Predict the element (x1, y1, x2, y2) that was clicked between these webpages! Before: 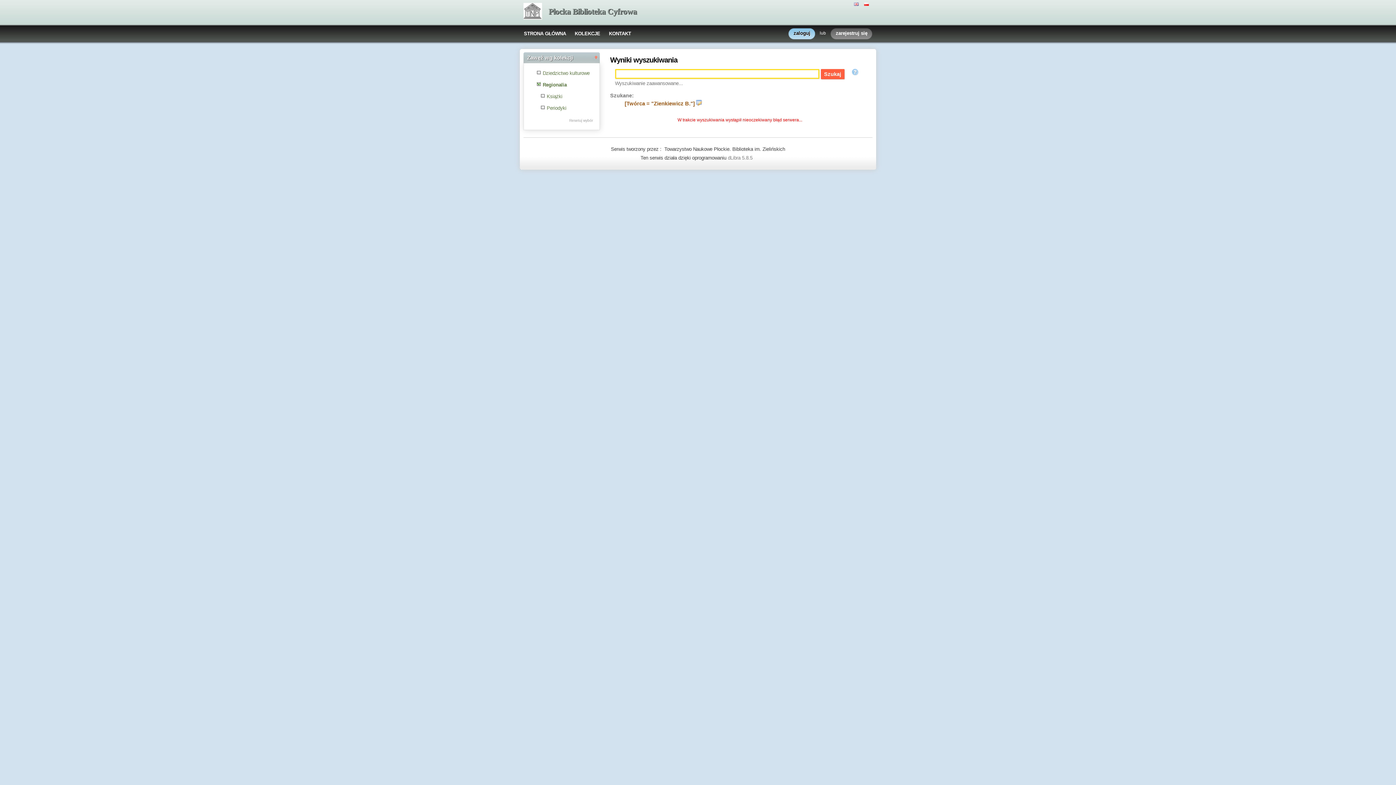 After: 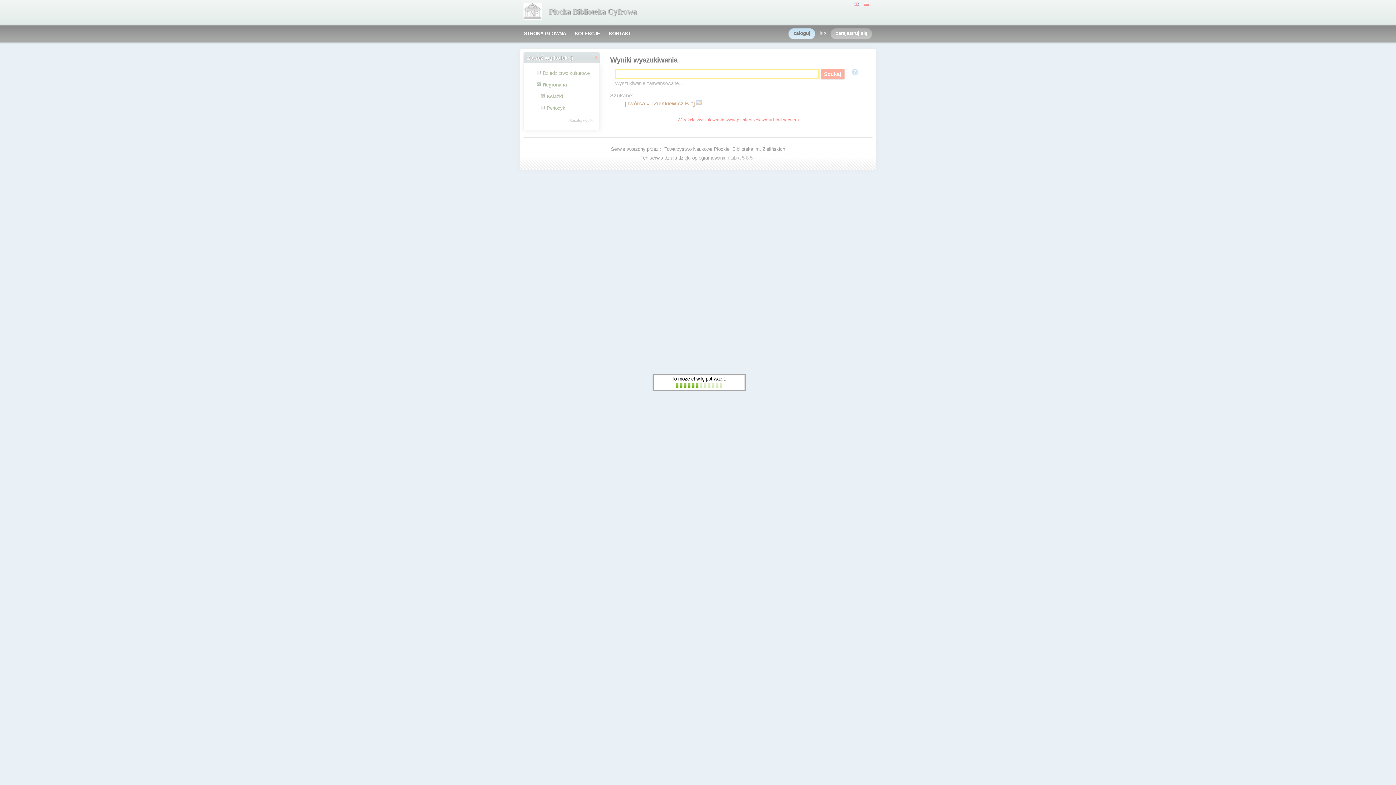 Action: bbox: (546, 93, 562, 99) label: Książki